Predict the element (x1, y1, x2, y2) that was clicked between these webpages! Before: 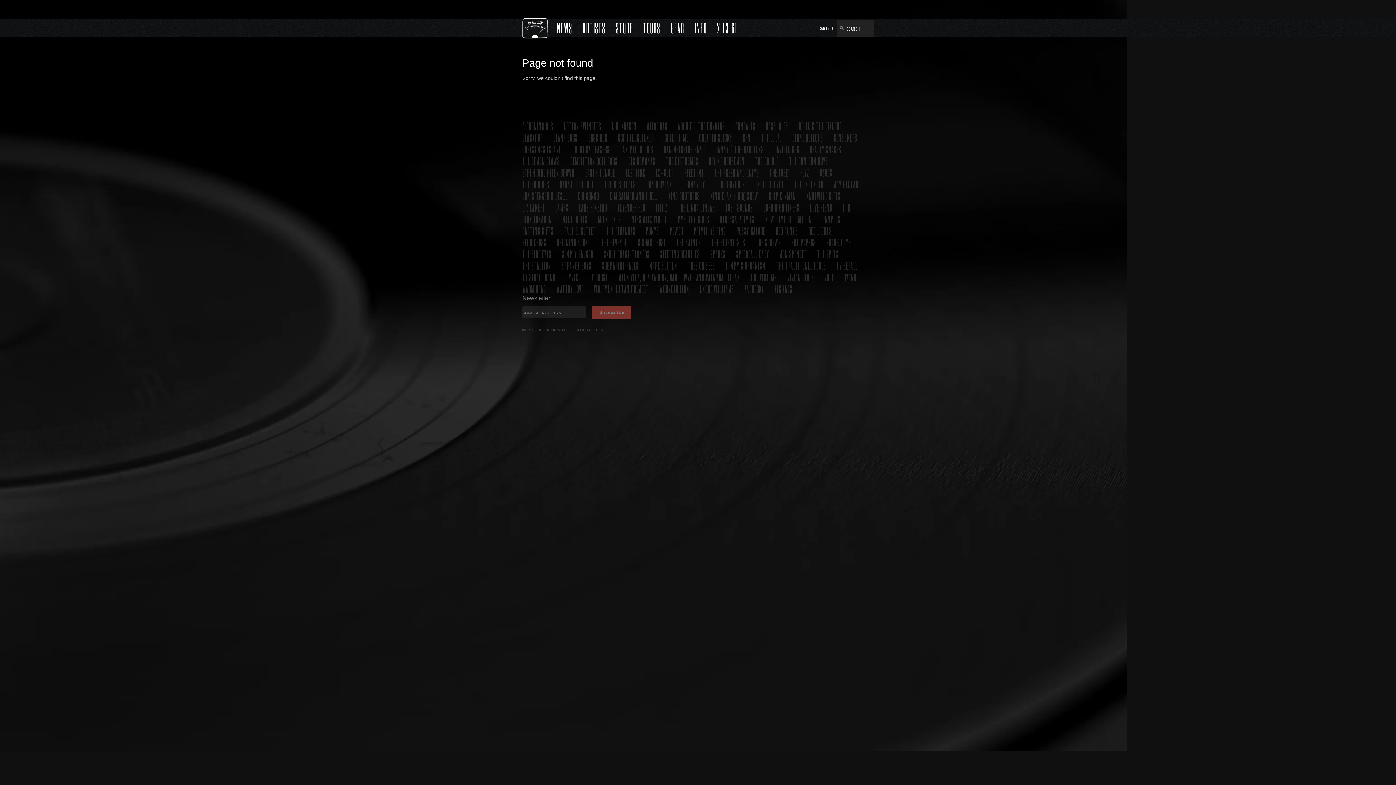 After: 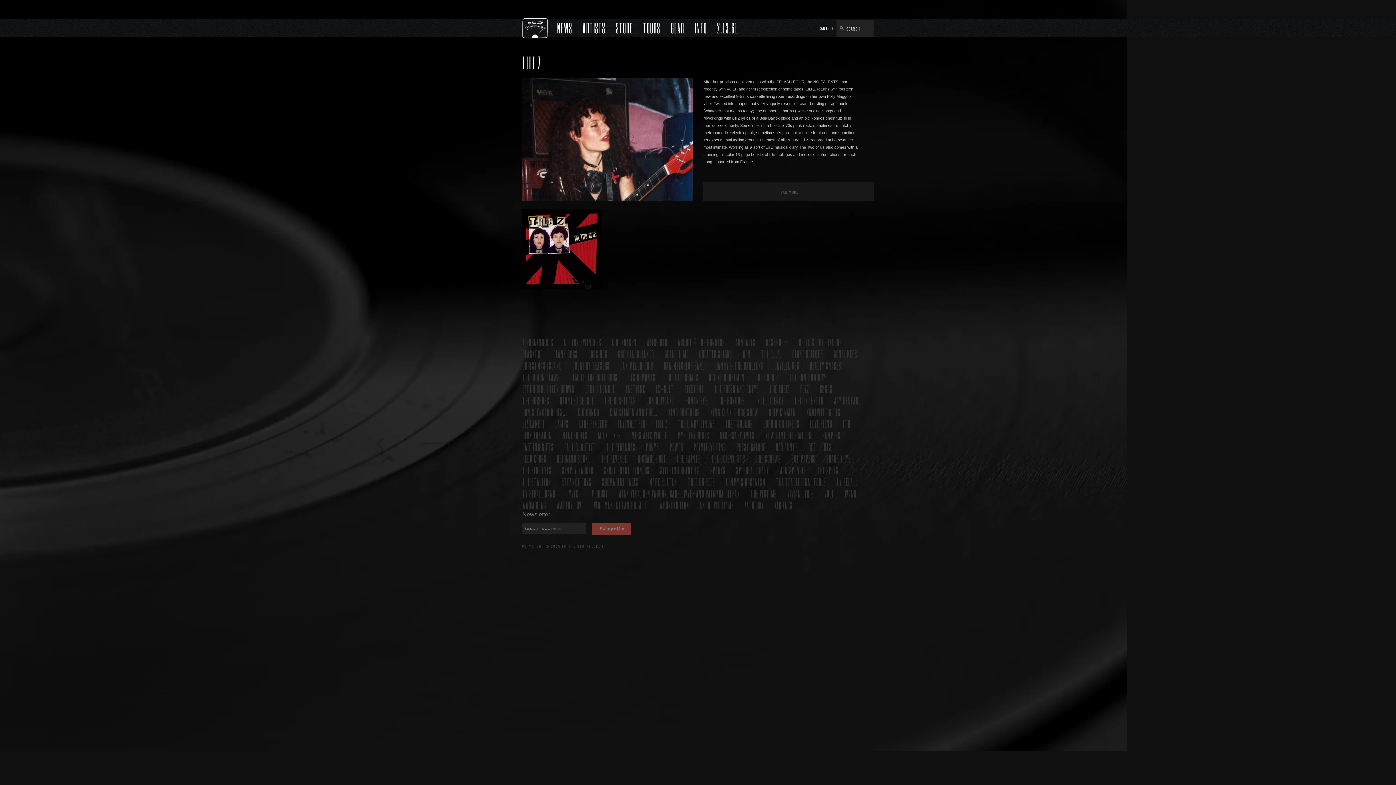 Action: bbox: (656, 201, 667, 213) label: LILI Z